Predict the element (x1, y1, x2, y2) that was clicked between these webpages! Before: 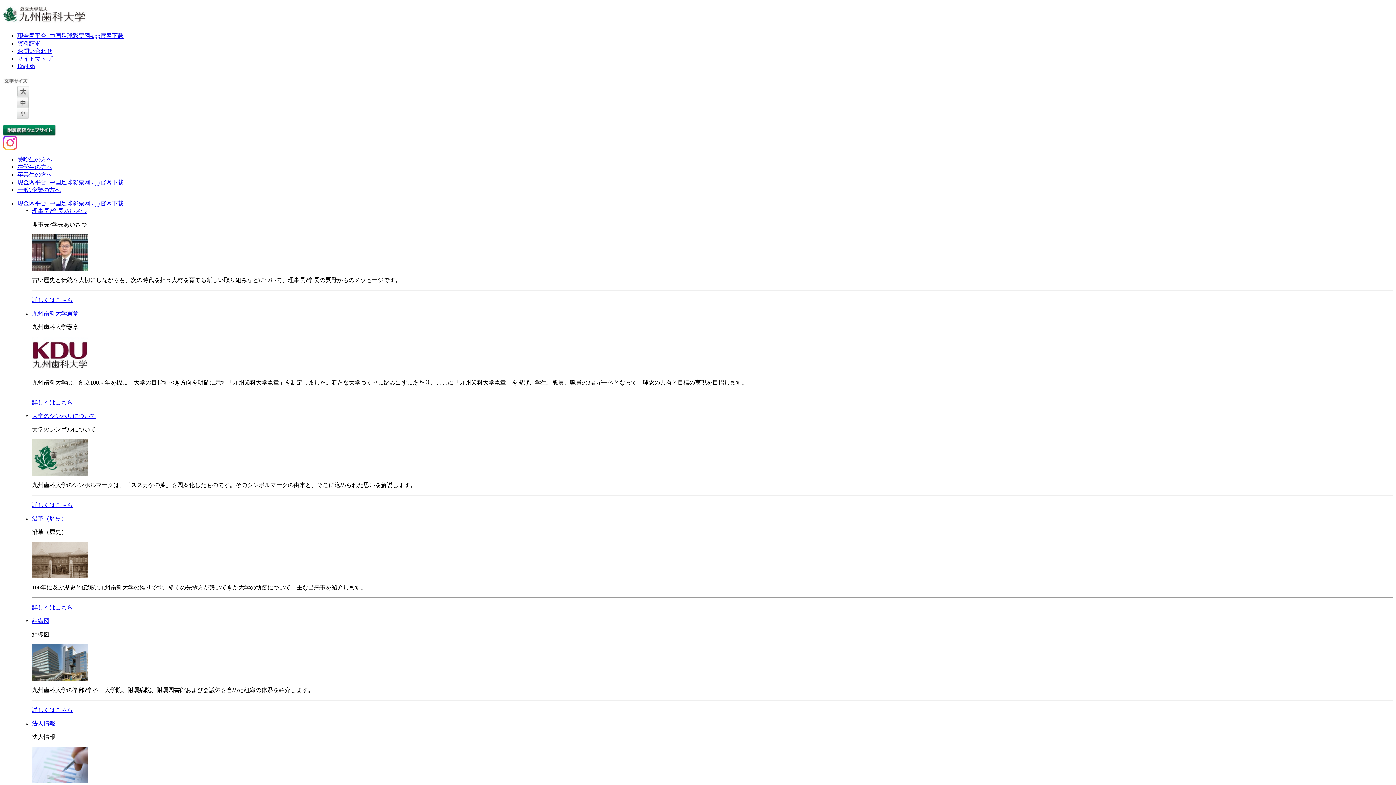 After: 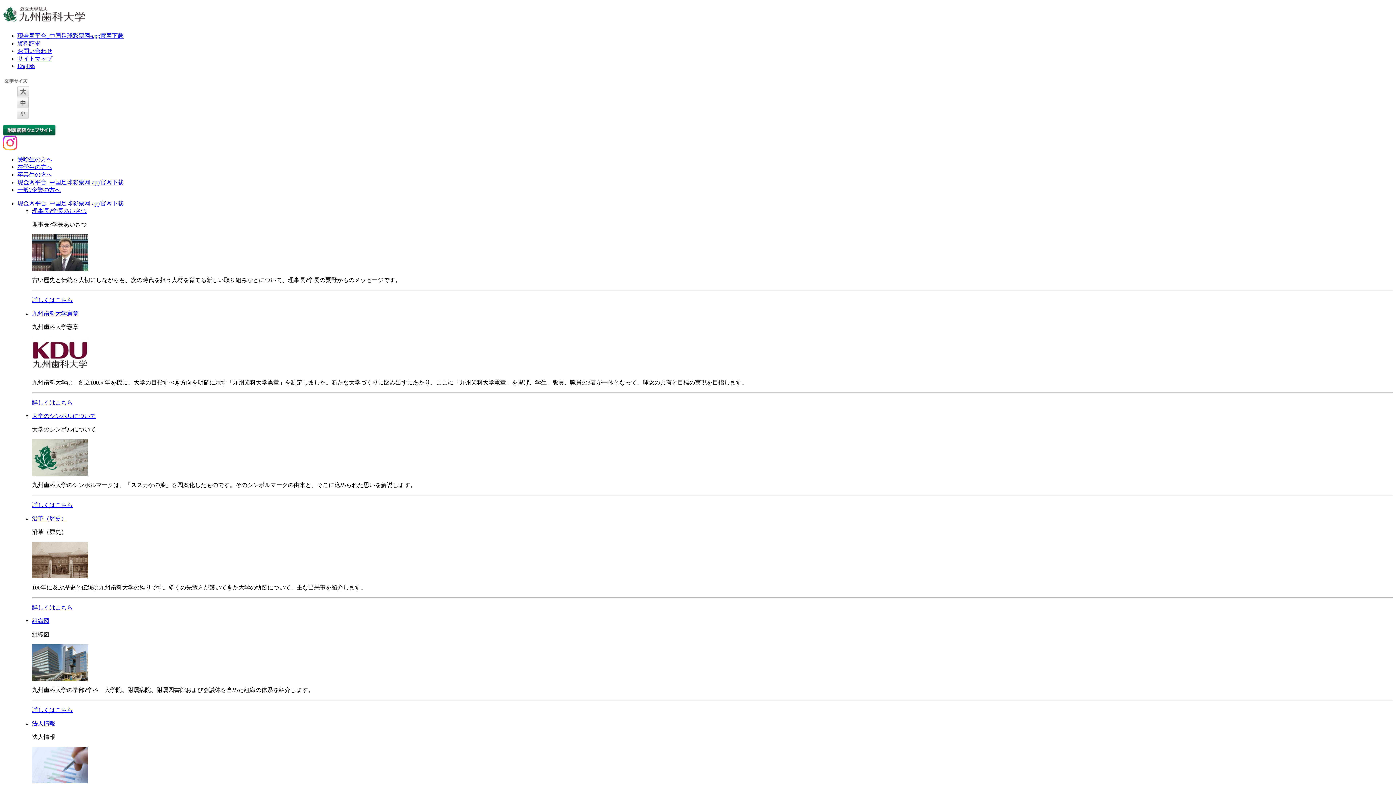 Action: label: 现金网平台_中国足球彩票网-app官网下载 bbox: (17, 32, 123, 38)